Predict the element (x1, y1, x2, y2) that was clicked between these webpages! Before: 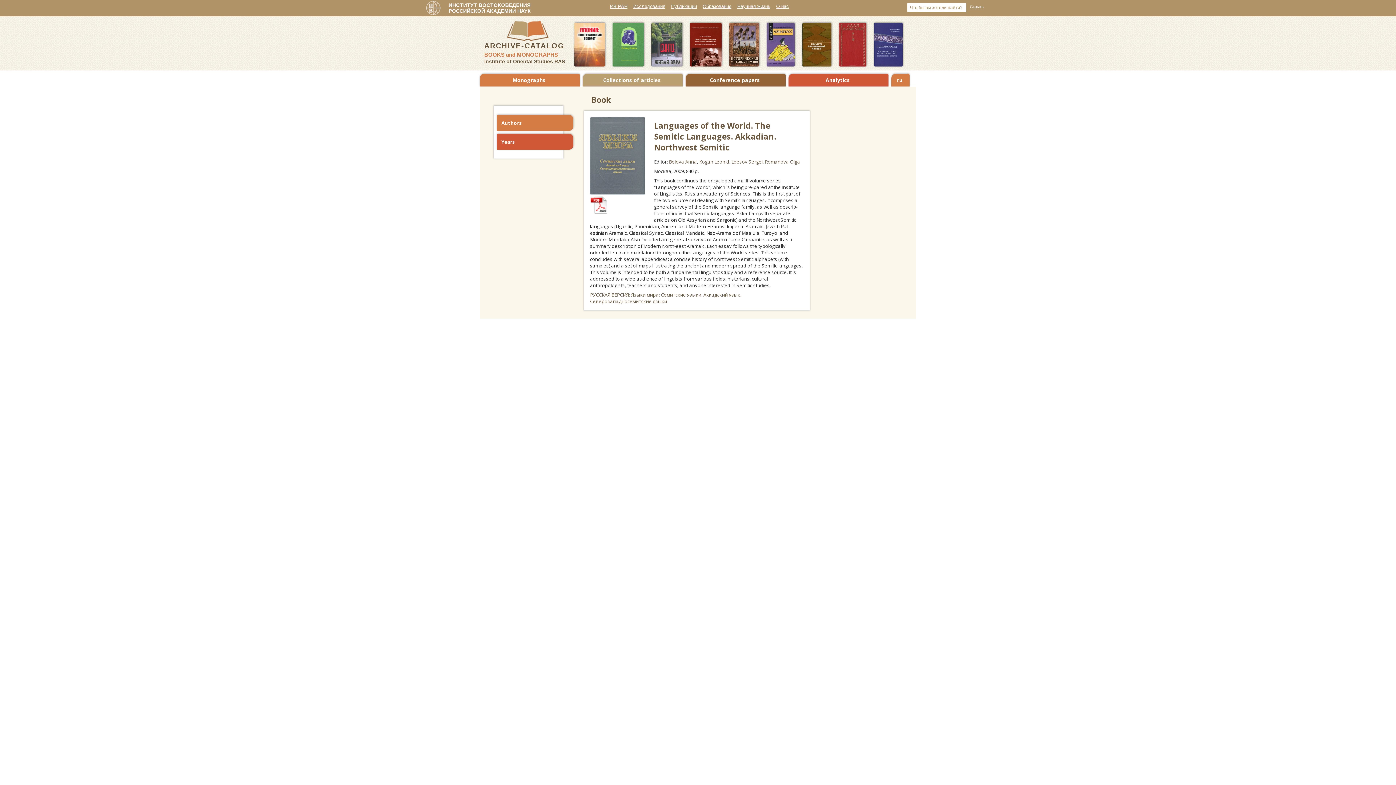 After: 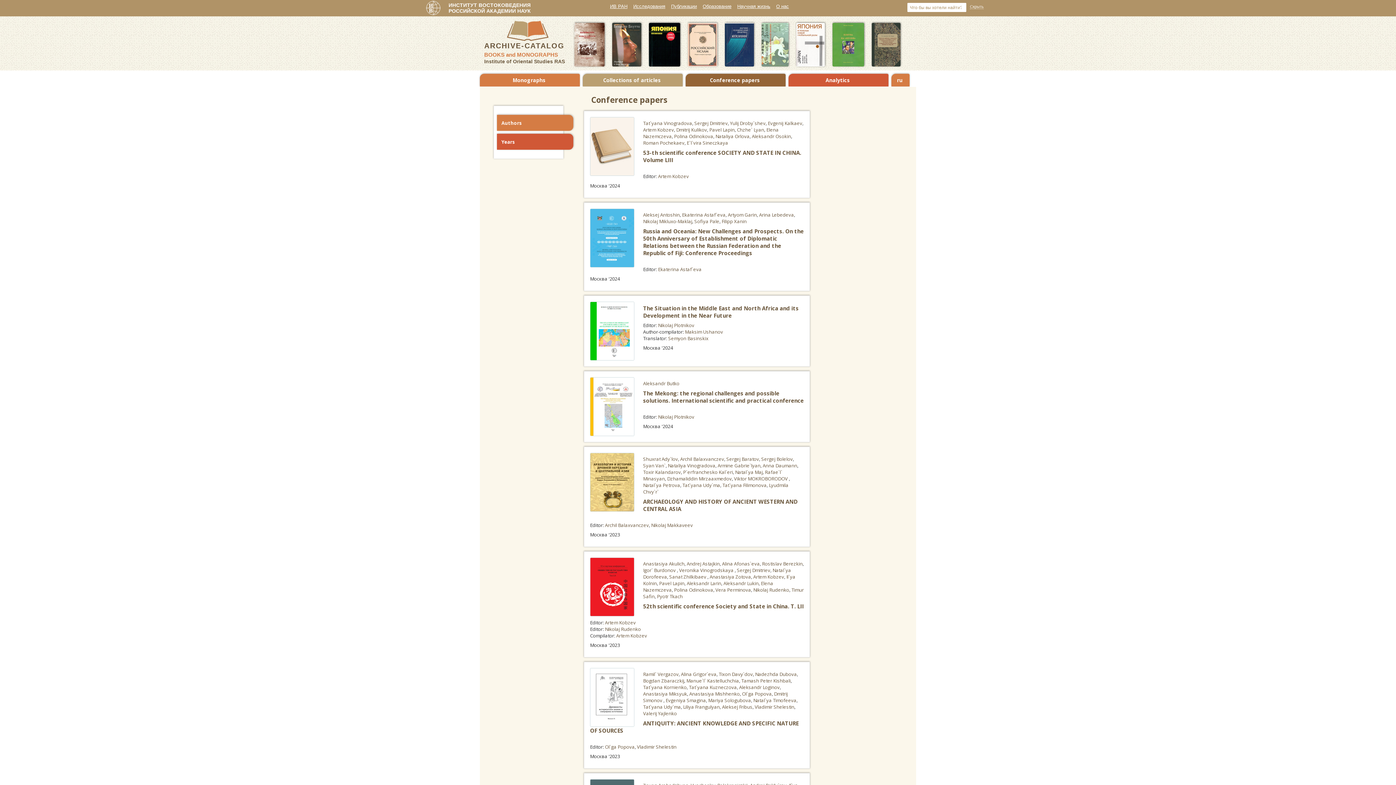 Action: bbox: (710, 76, 760, 83) label: Conference papers